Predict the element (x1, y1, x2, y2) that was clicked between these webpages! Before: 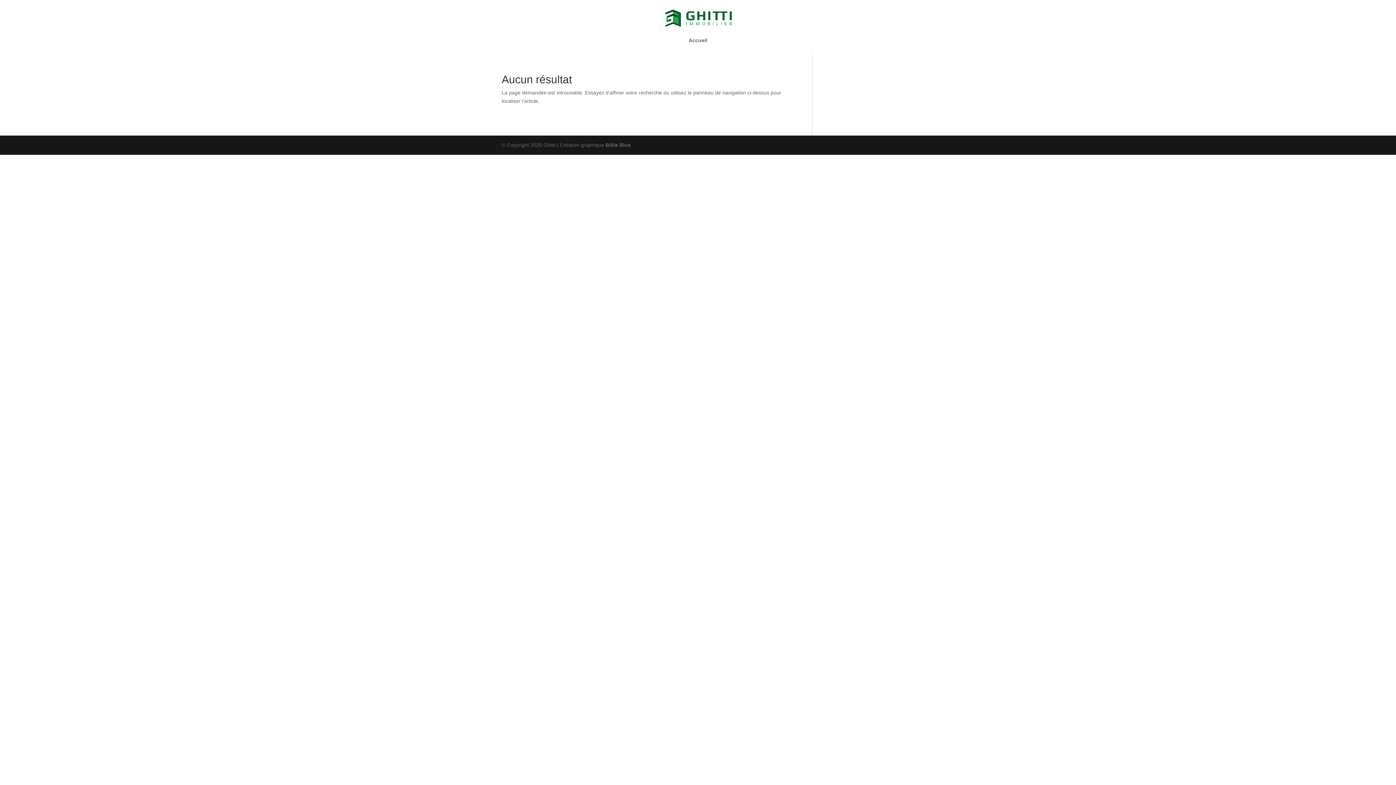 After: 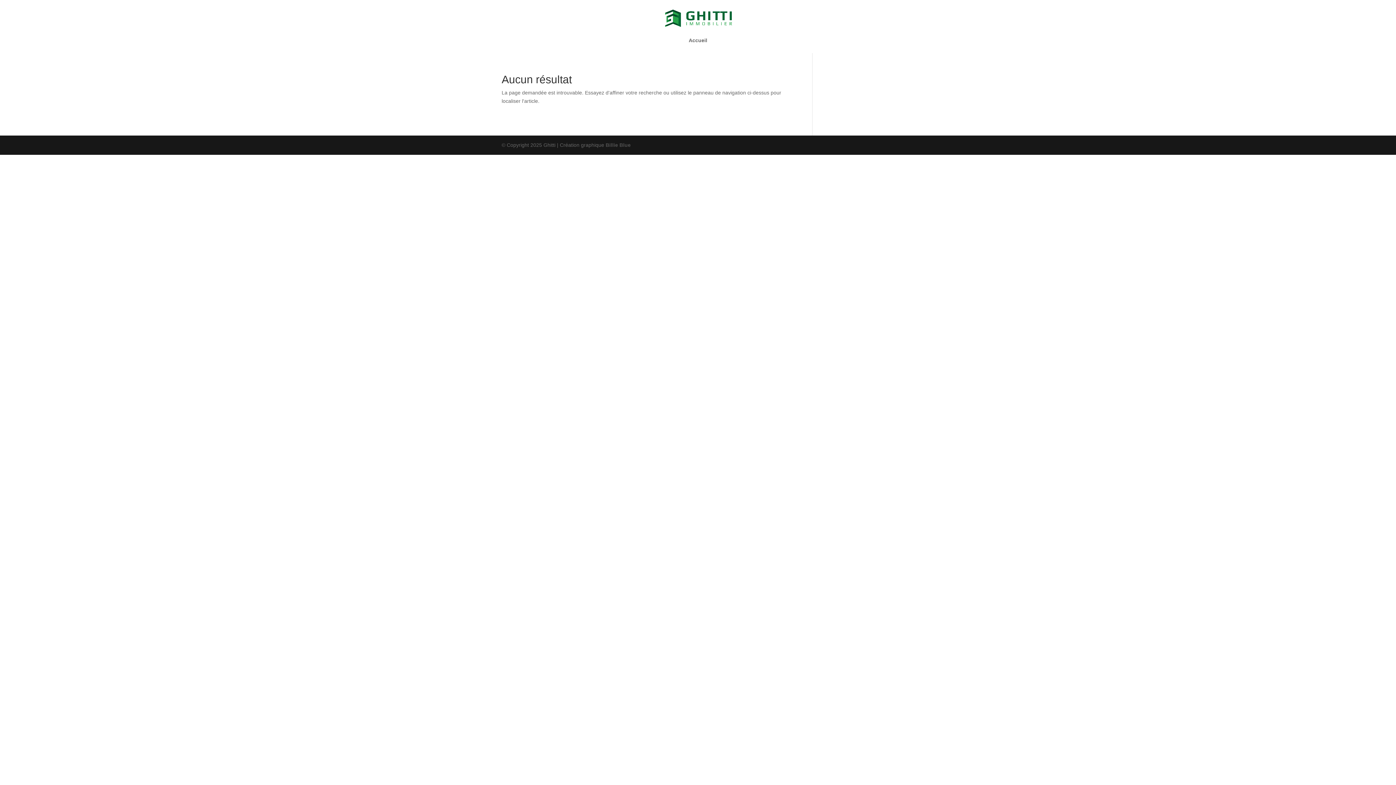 Action: label: Billie Blue bbox: (605, 142, 630, 148)